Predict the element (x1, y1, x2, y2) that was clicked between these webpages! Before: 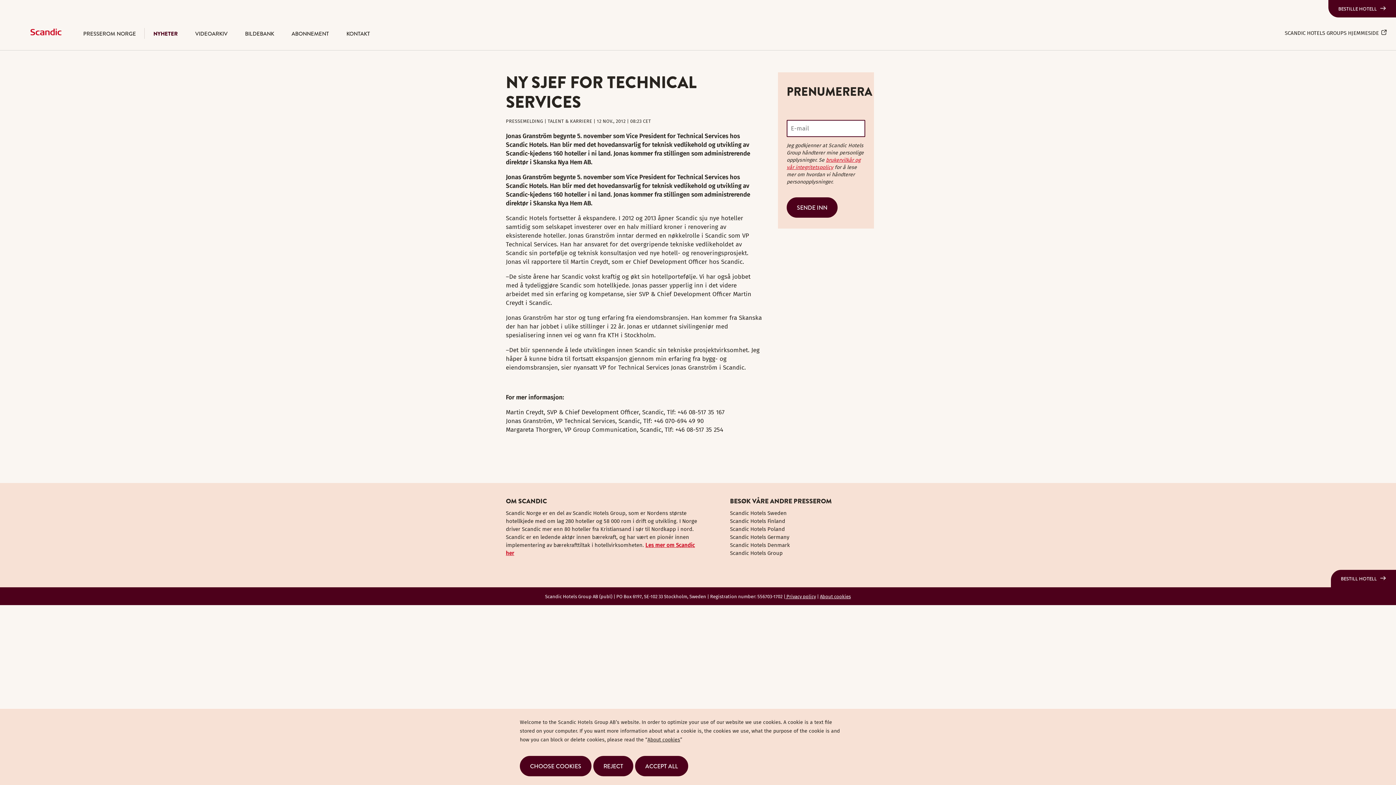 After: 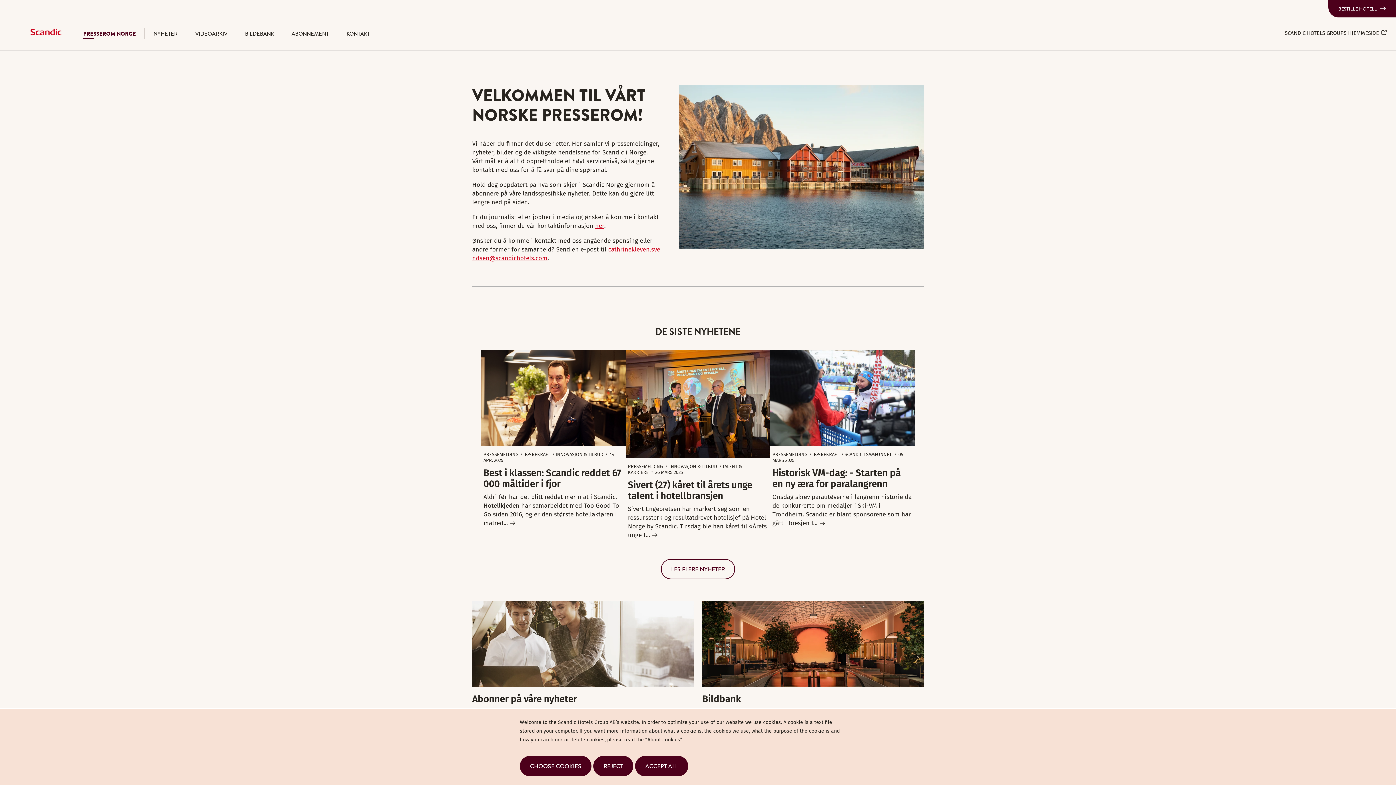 Action: bbox: (30, 24, 74, 42)